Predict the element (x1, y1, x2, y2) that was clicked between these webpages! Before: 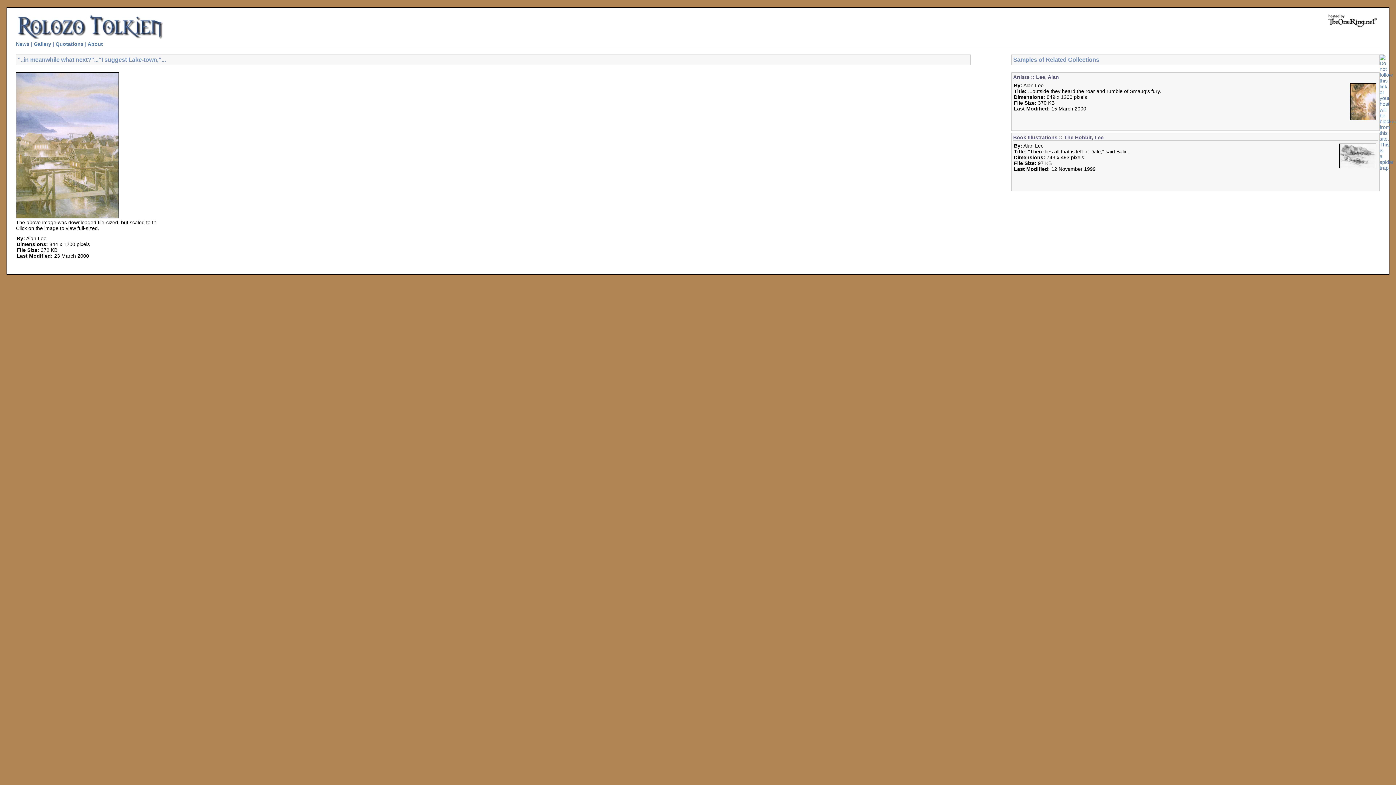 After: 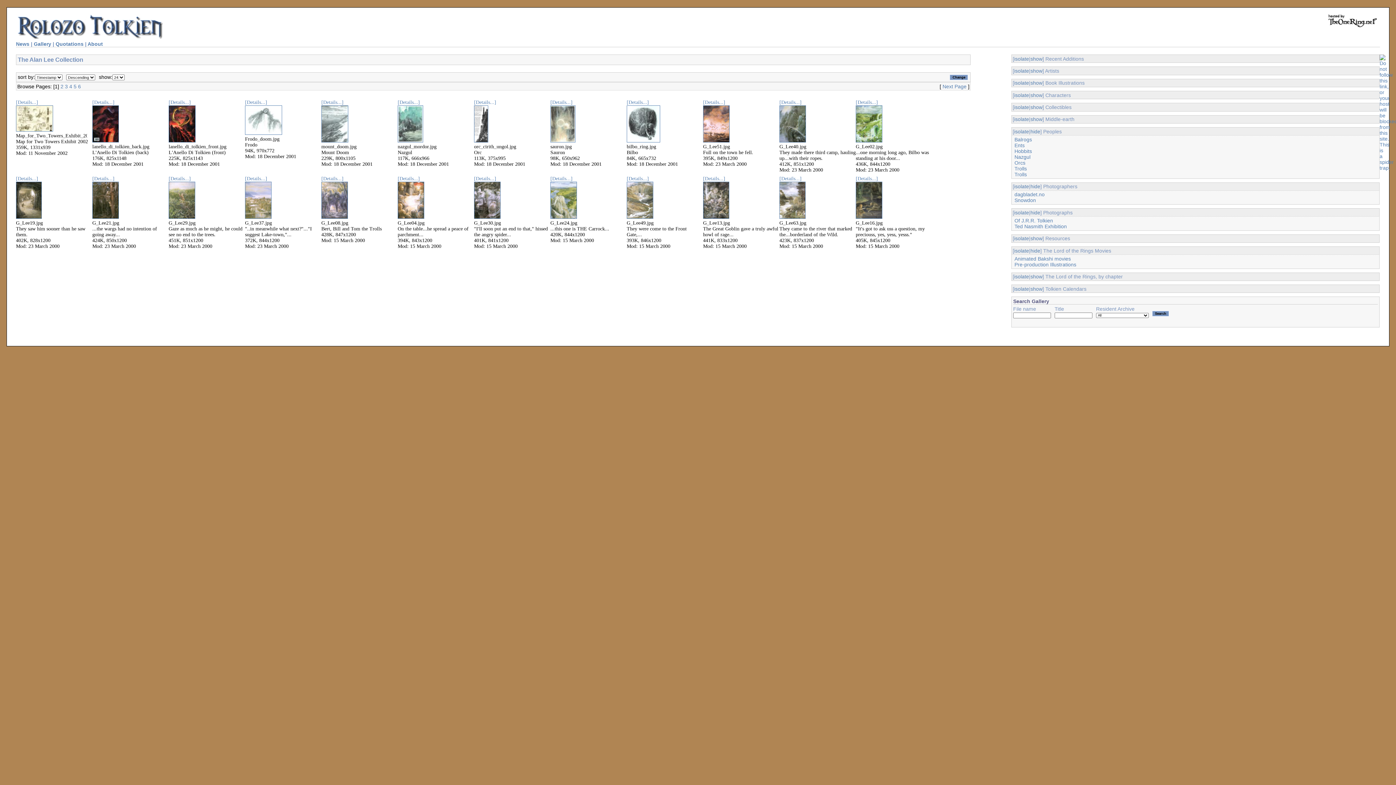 Action: label: Artists :: Lee, Alan bbox: (1013, 74, 1059, 80)